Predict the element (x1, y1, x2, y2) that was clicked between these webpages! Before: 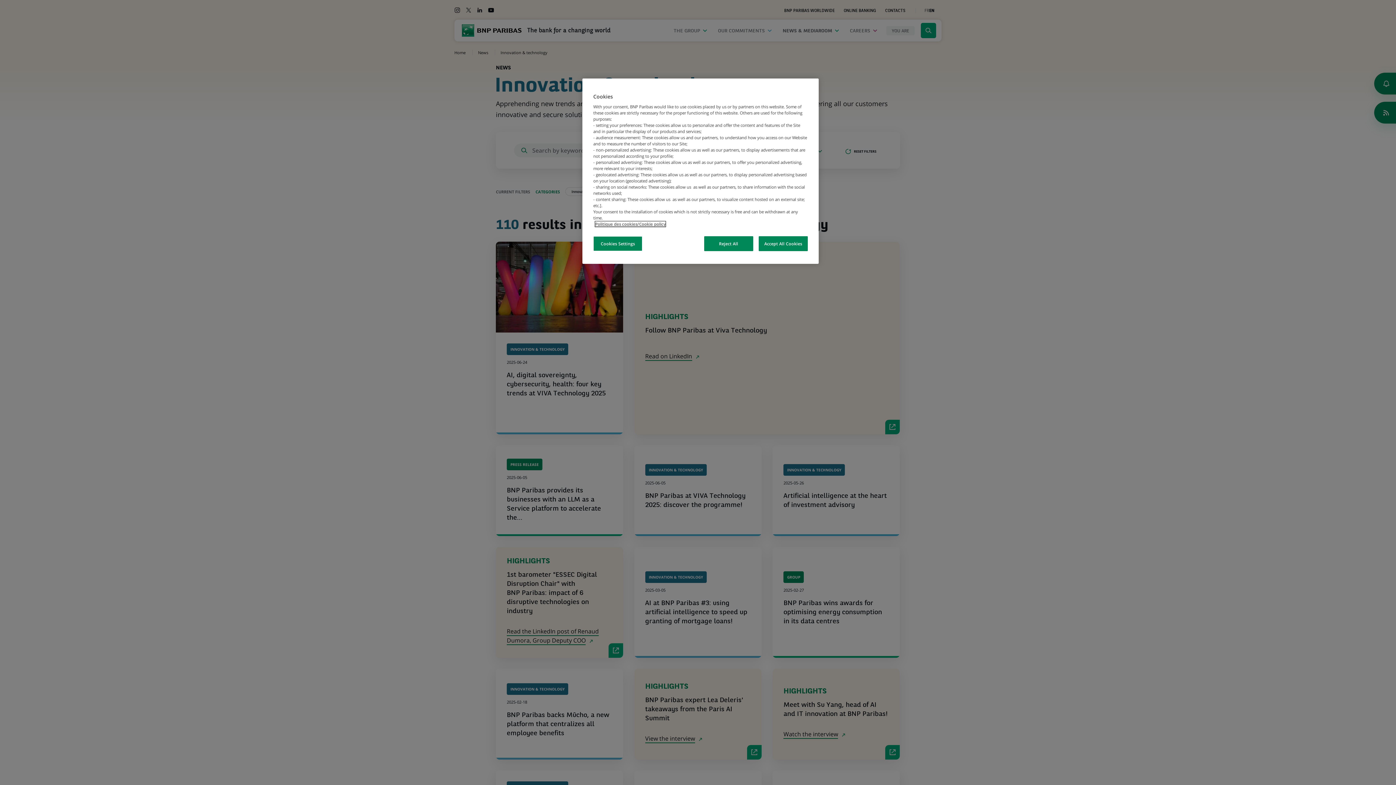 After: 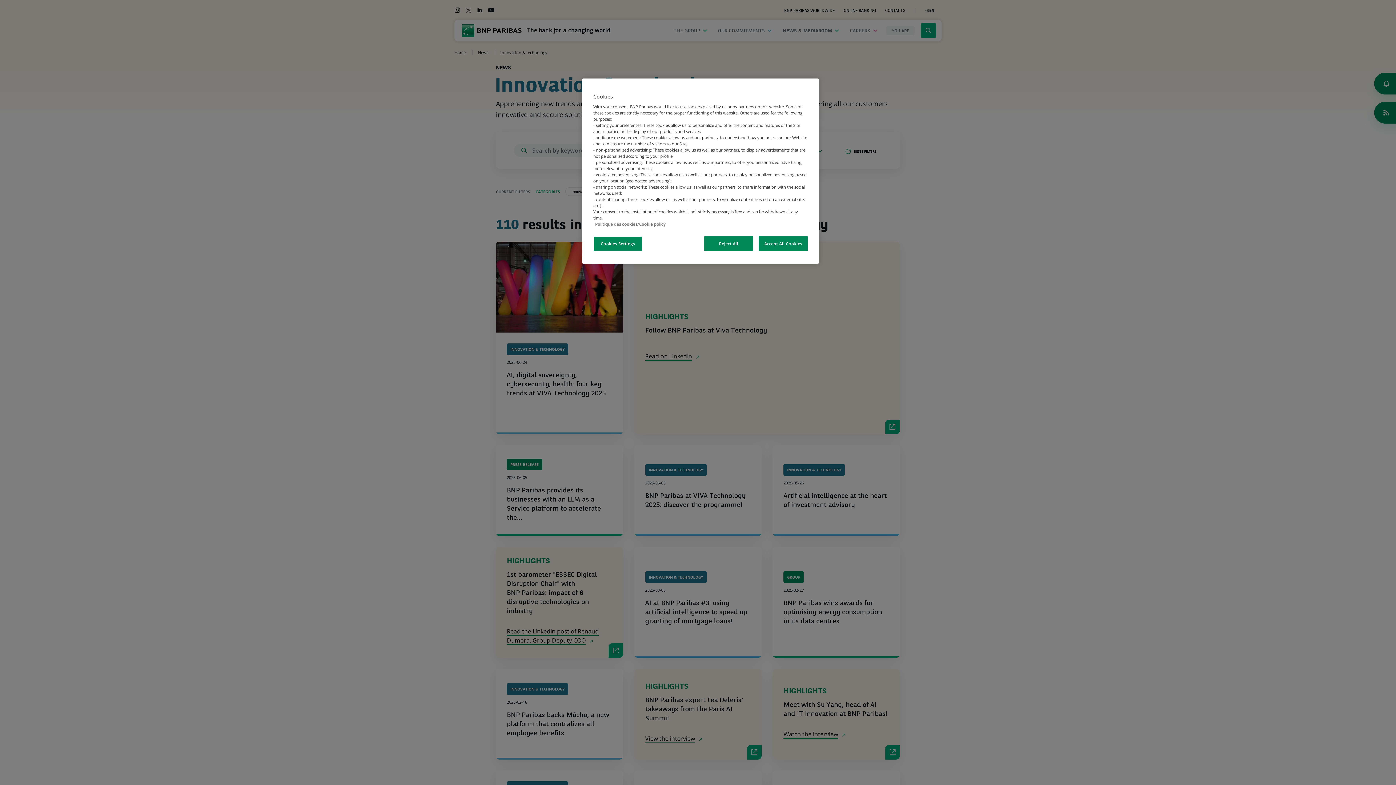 Action: label: More information about your privacy, opens in a new tab bbox: (595, 221, 665, 226)